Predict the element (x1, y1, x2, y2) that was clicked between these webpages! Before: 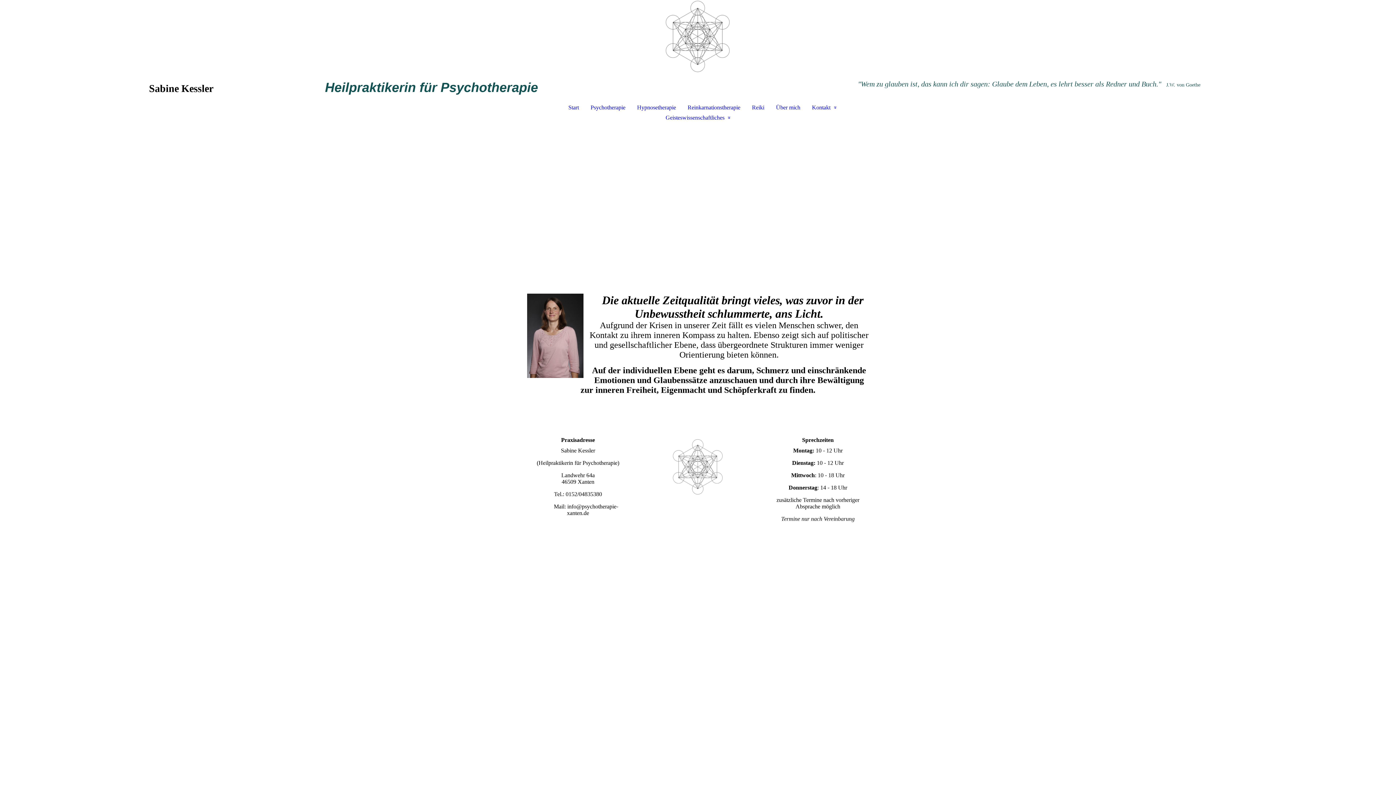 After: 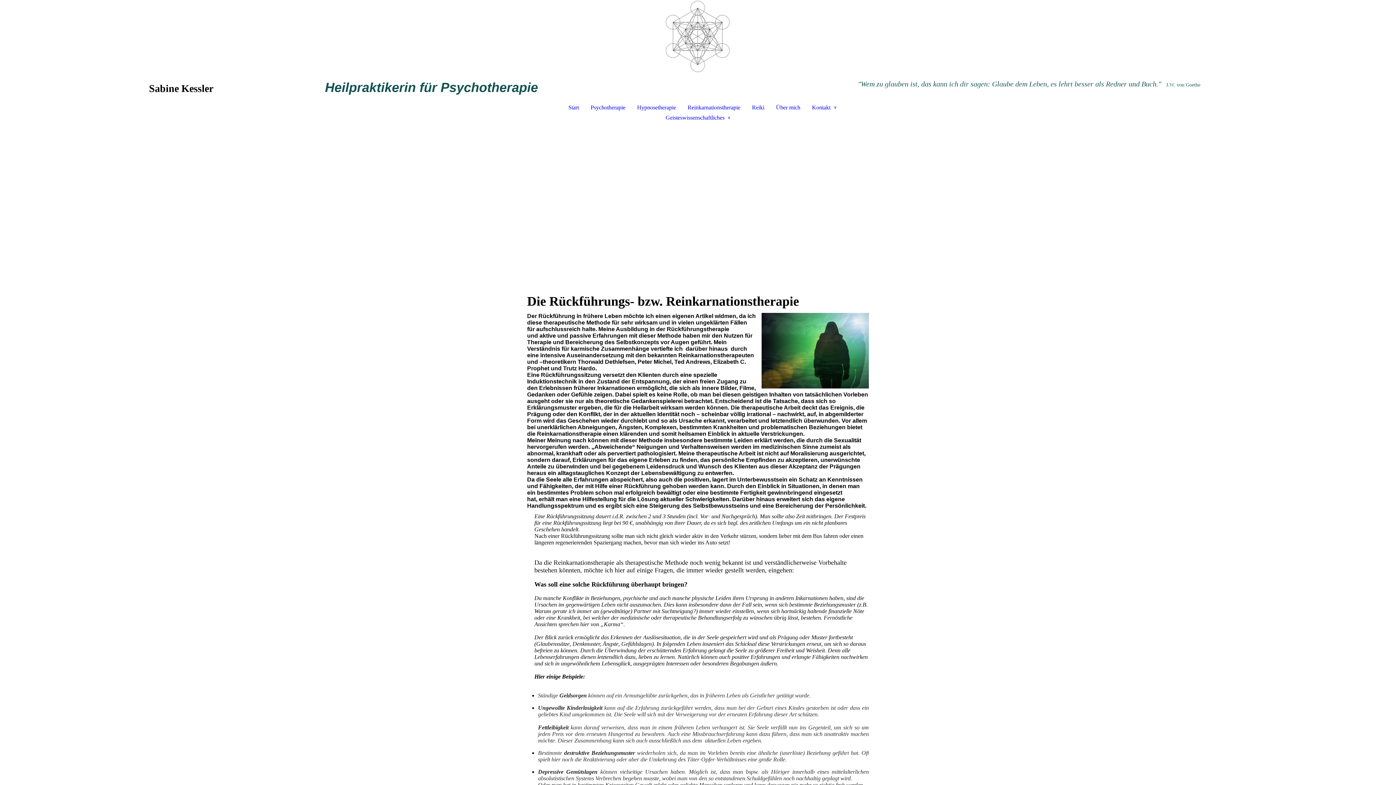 Action: label: Reinkarnationstherapie bbox: (682, 102, 746, 112)